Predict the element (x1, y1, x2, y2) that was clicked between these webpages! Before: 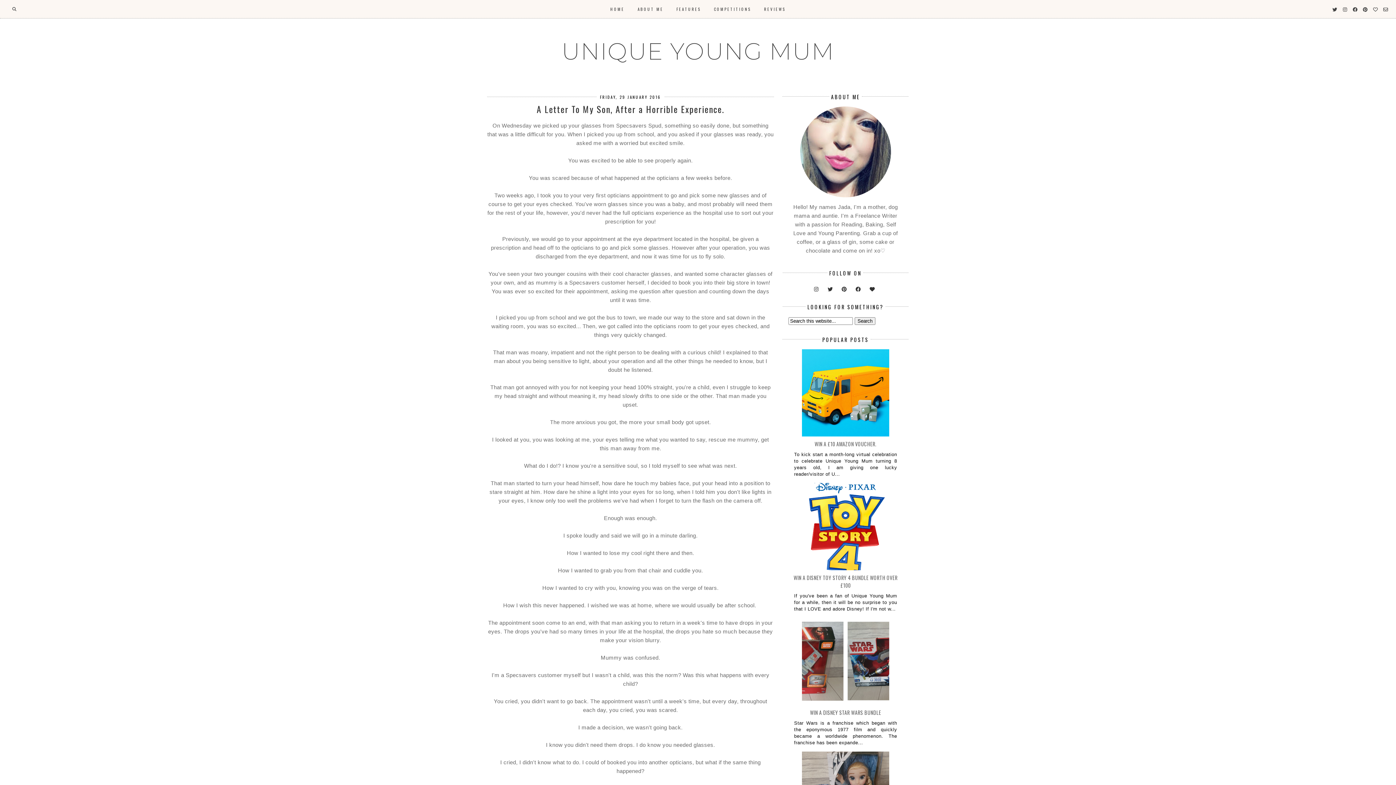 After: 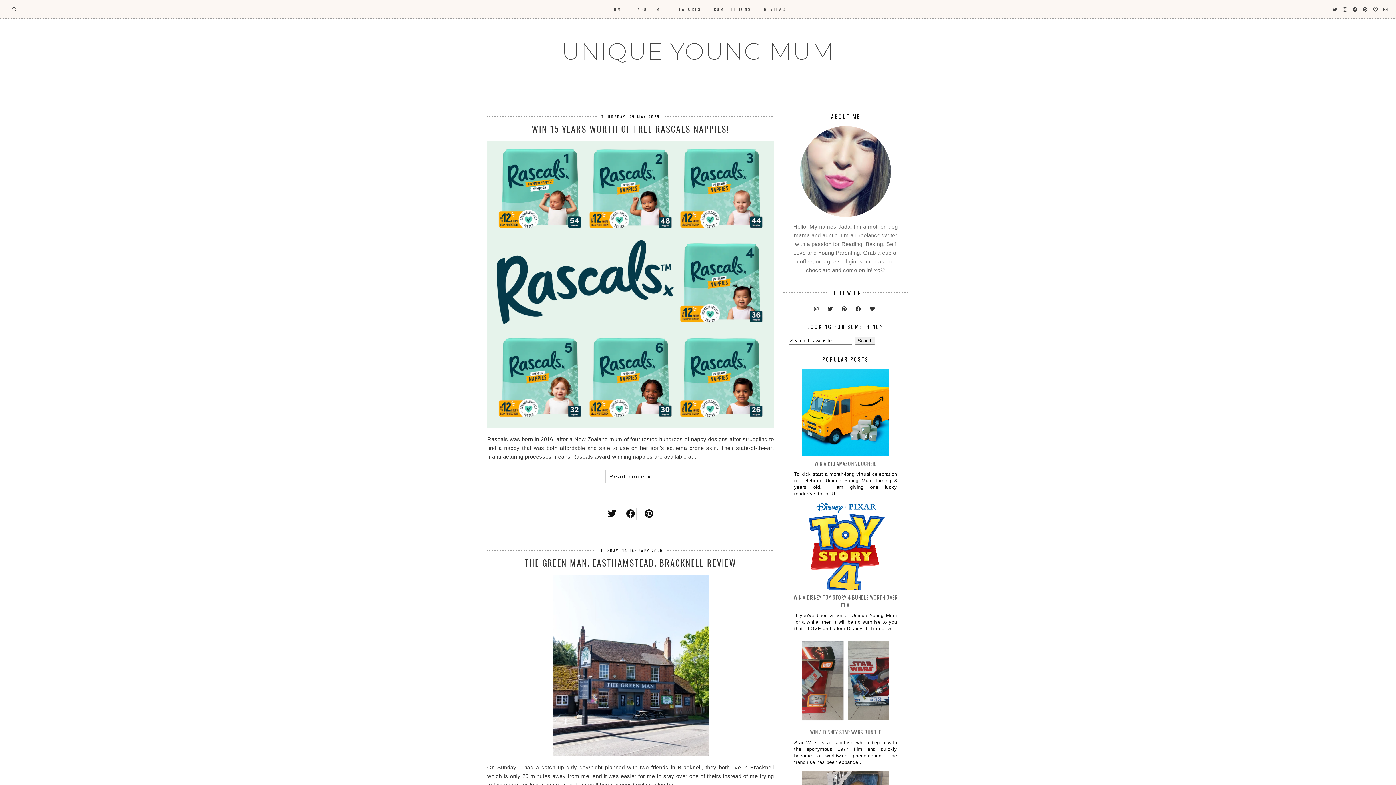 Action: bbox: (610, 6, 624, 12) label: HOME